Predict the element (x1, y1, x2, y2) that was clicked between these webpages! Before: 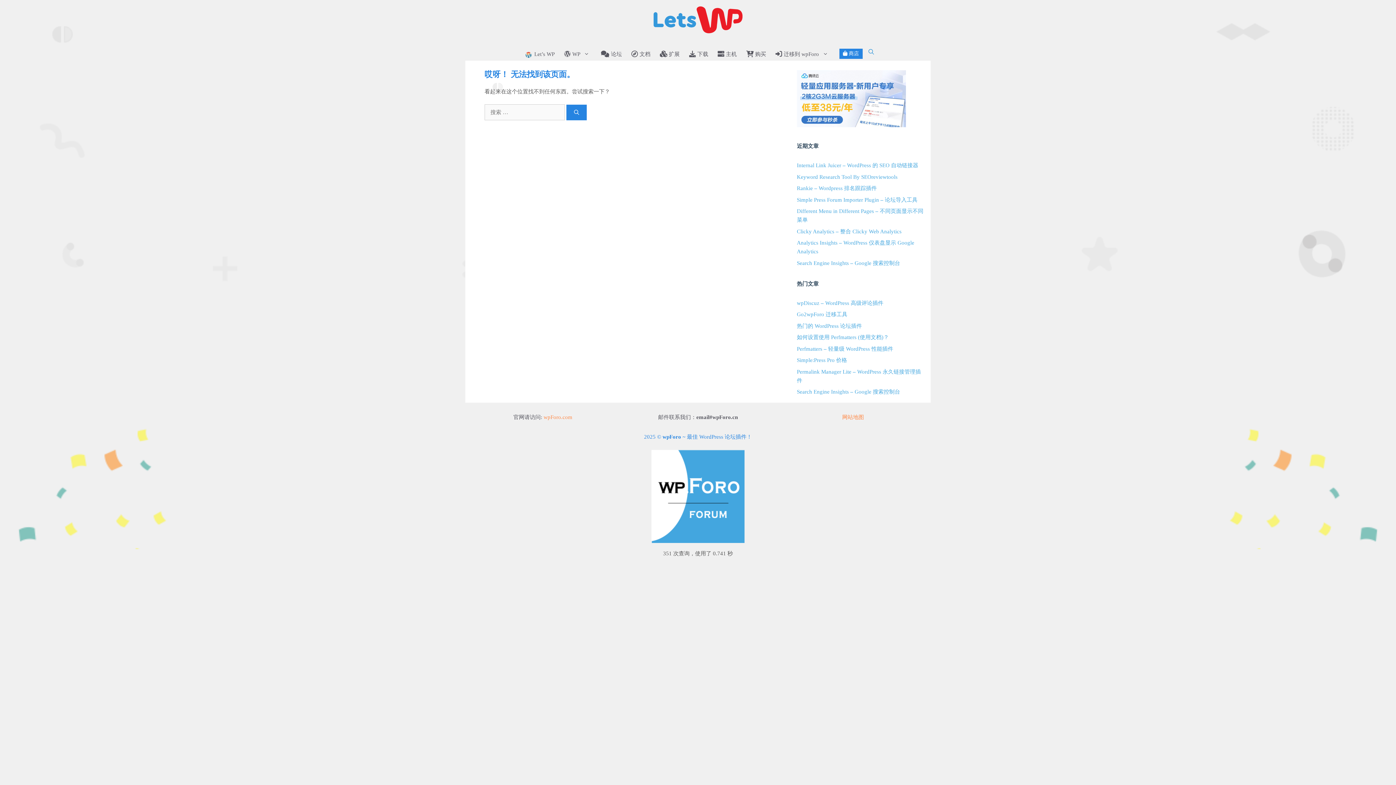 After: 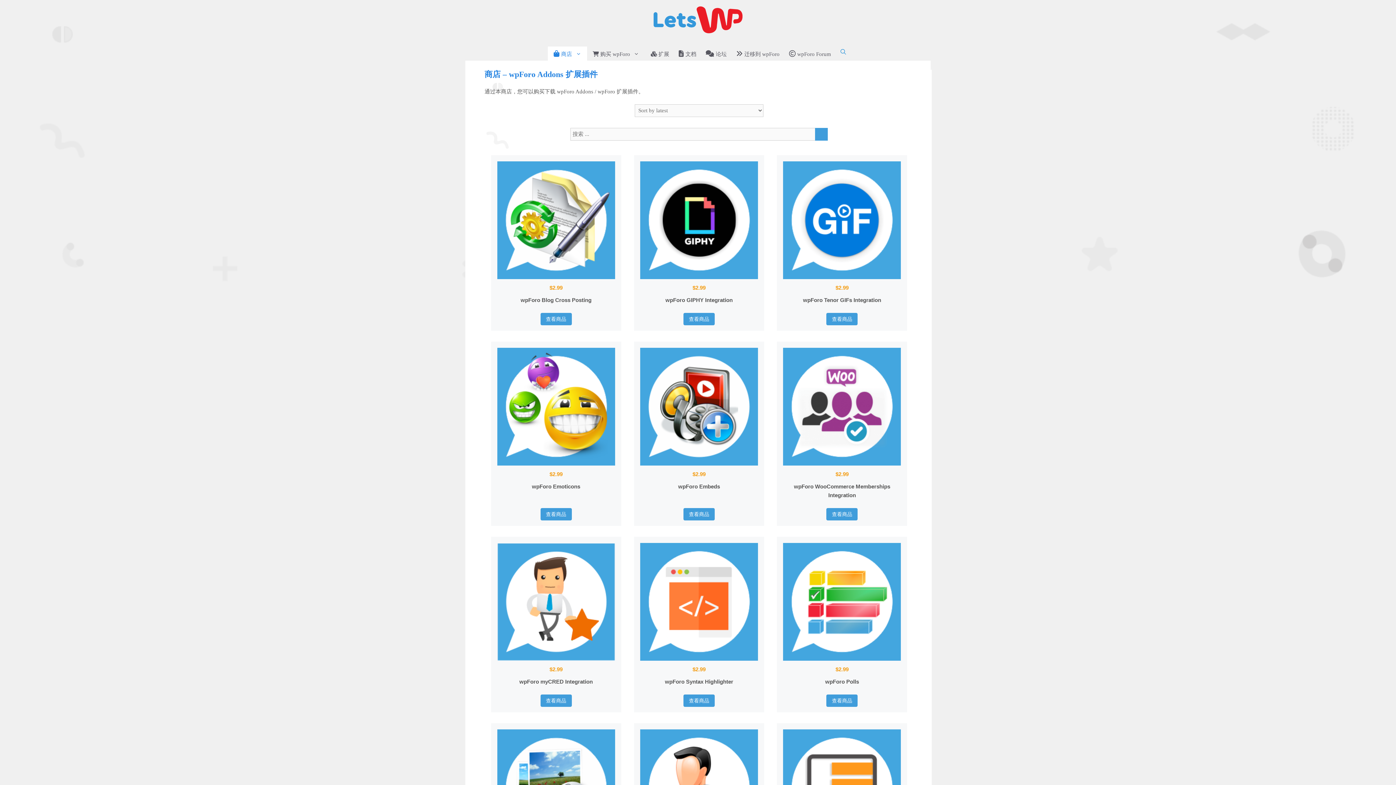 Action: label:  商店 bbox: (839, 48, 862, 59)